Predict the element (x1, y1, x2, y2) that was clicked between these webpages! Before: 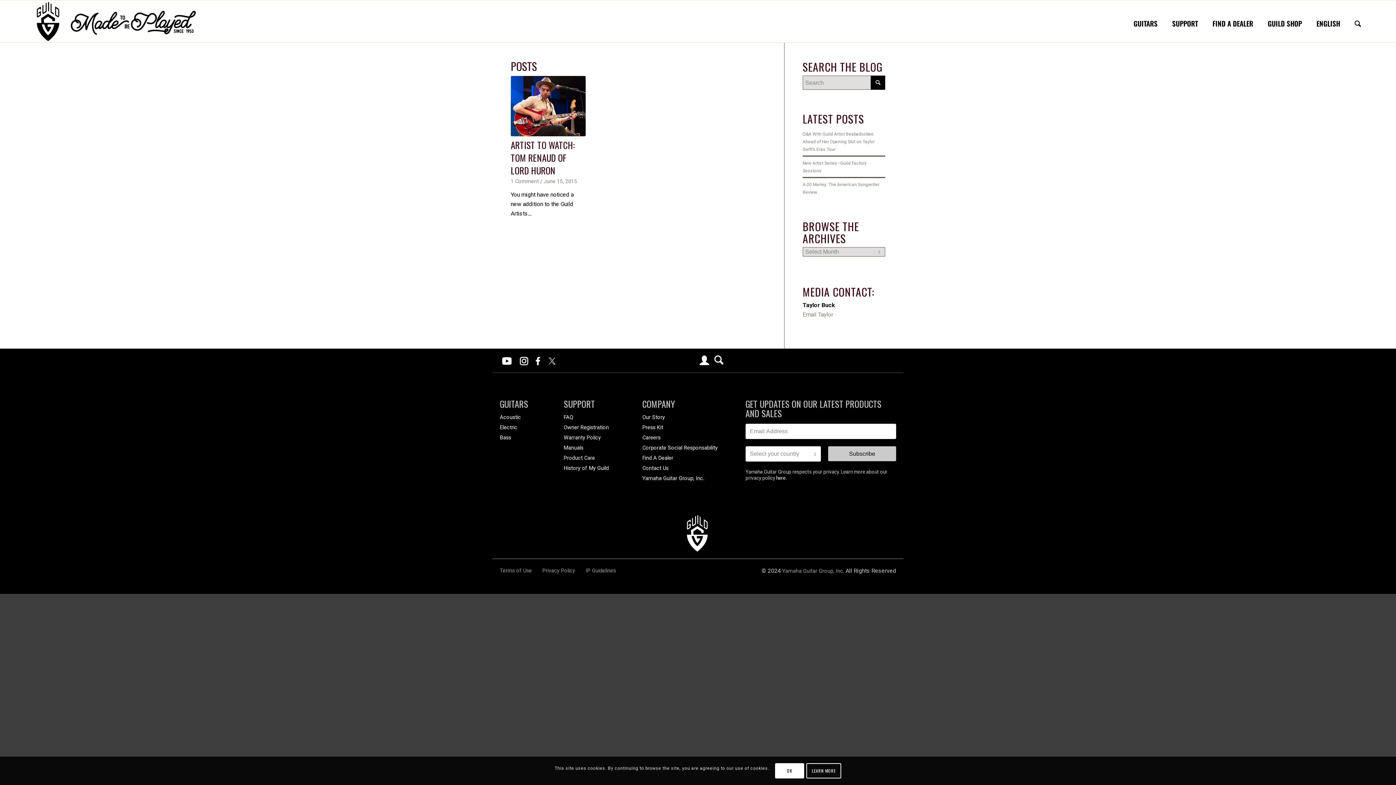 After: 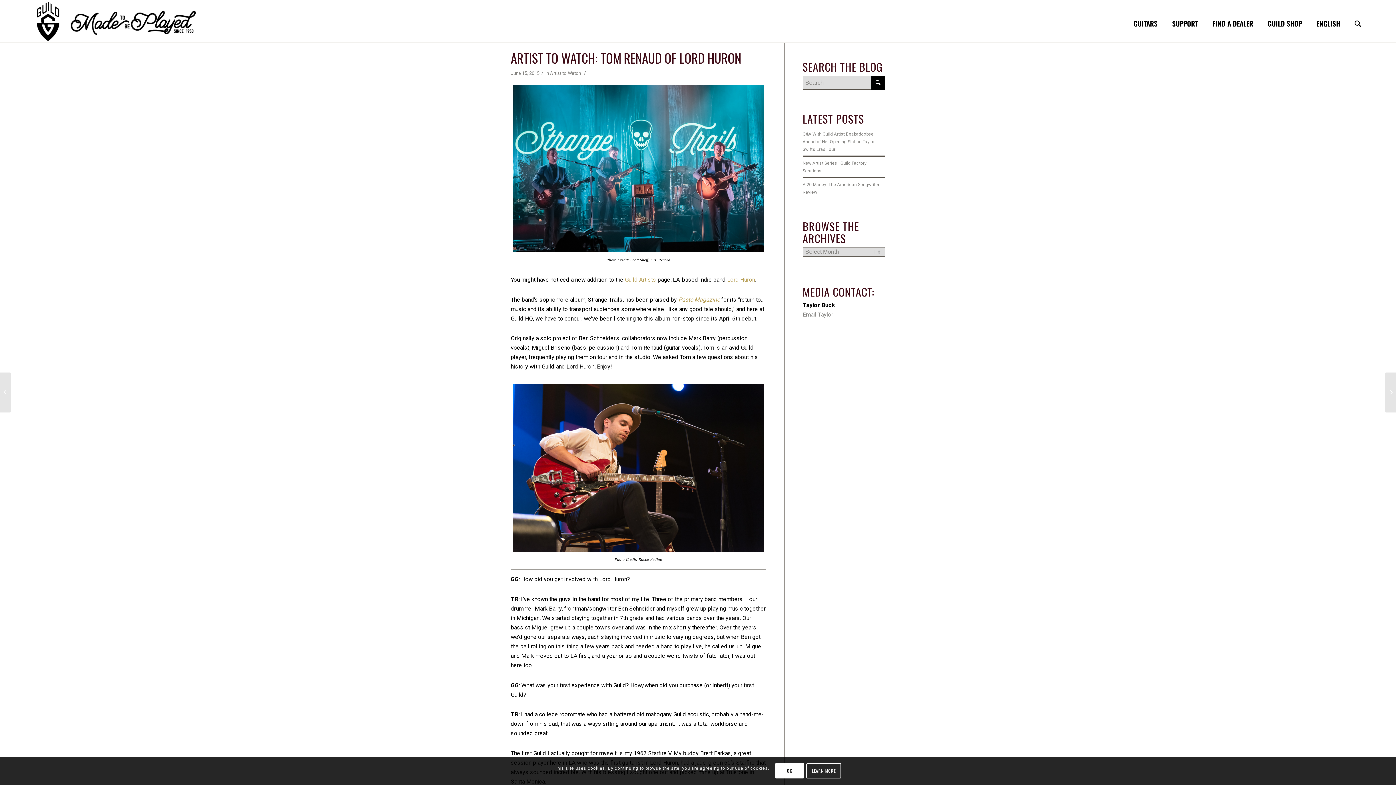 Action: bbox: (510, 138, 574, 177) label: ARTIST TO WATCH: TOM RENAUD OF LORD HURON